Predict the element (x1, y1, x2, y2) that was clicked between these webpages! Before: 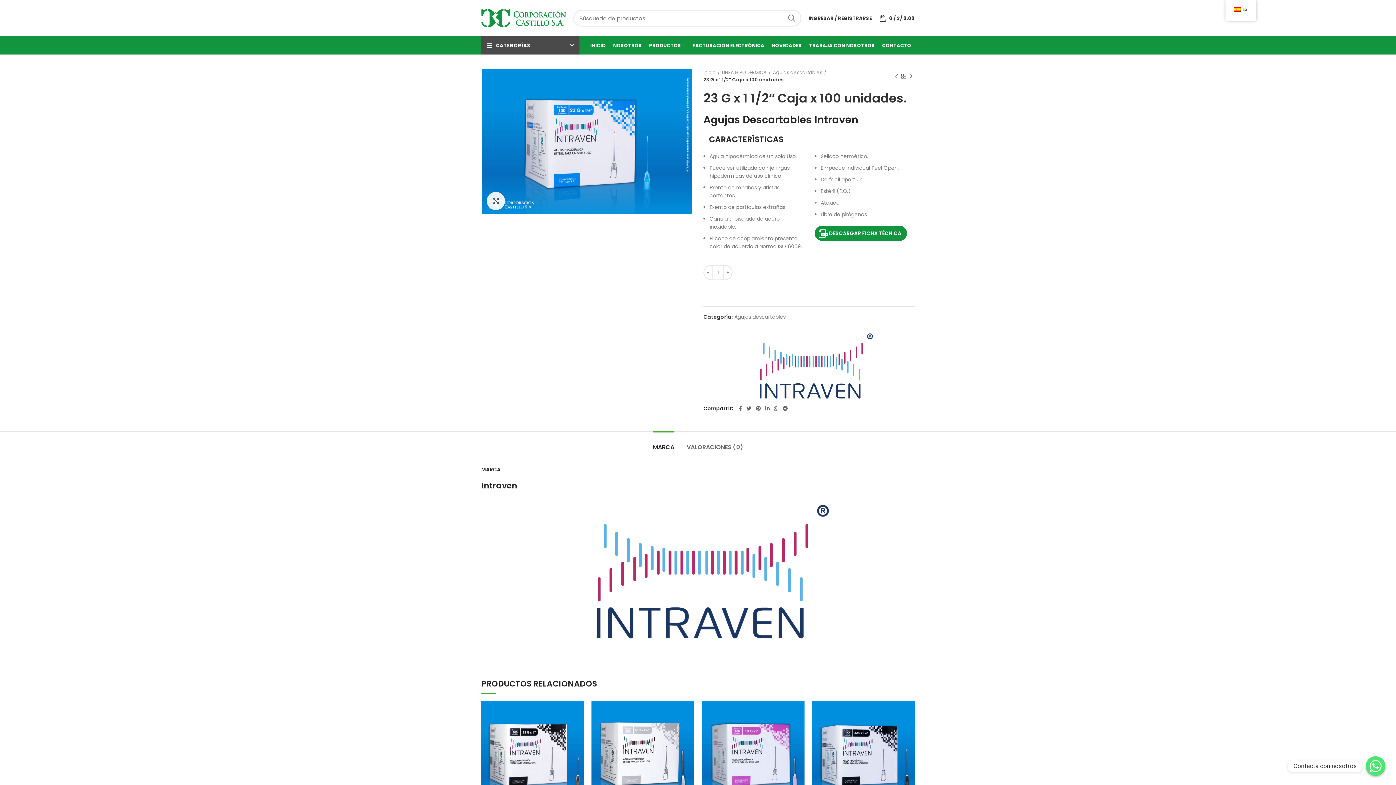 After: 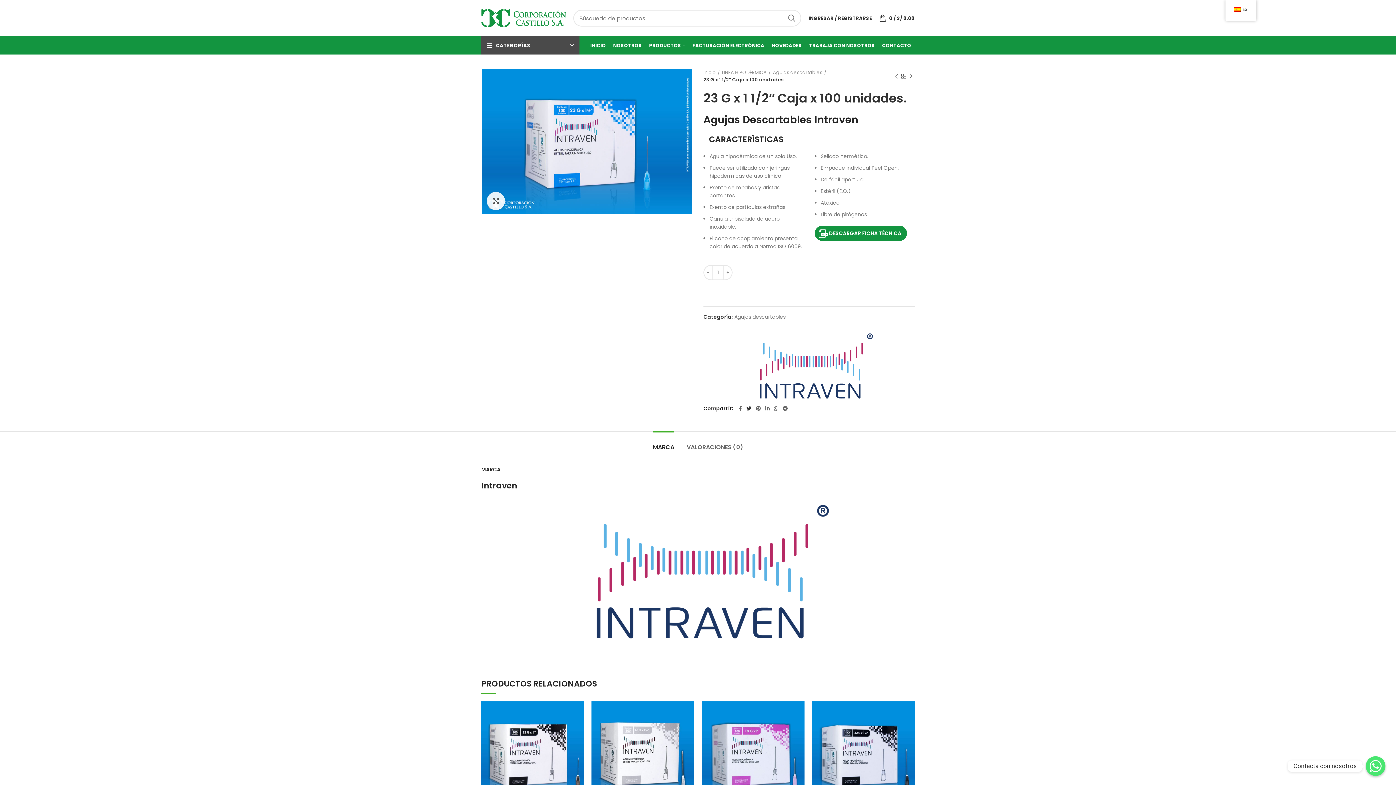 Action: label: Twitter social link bbox: (744, 403, 753, 413)